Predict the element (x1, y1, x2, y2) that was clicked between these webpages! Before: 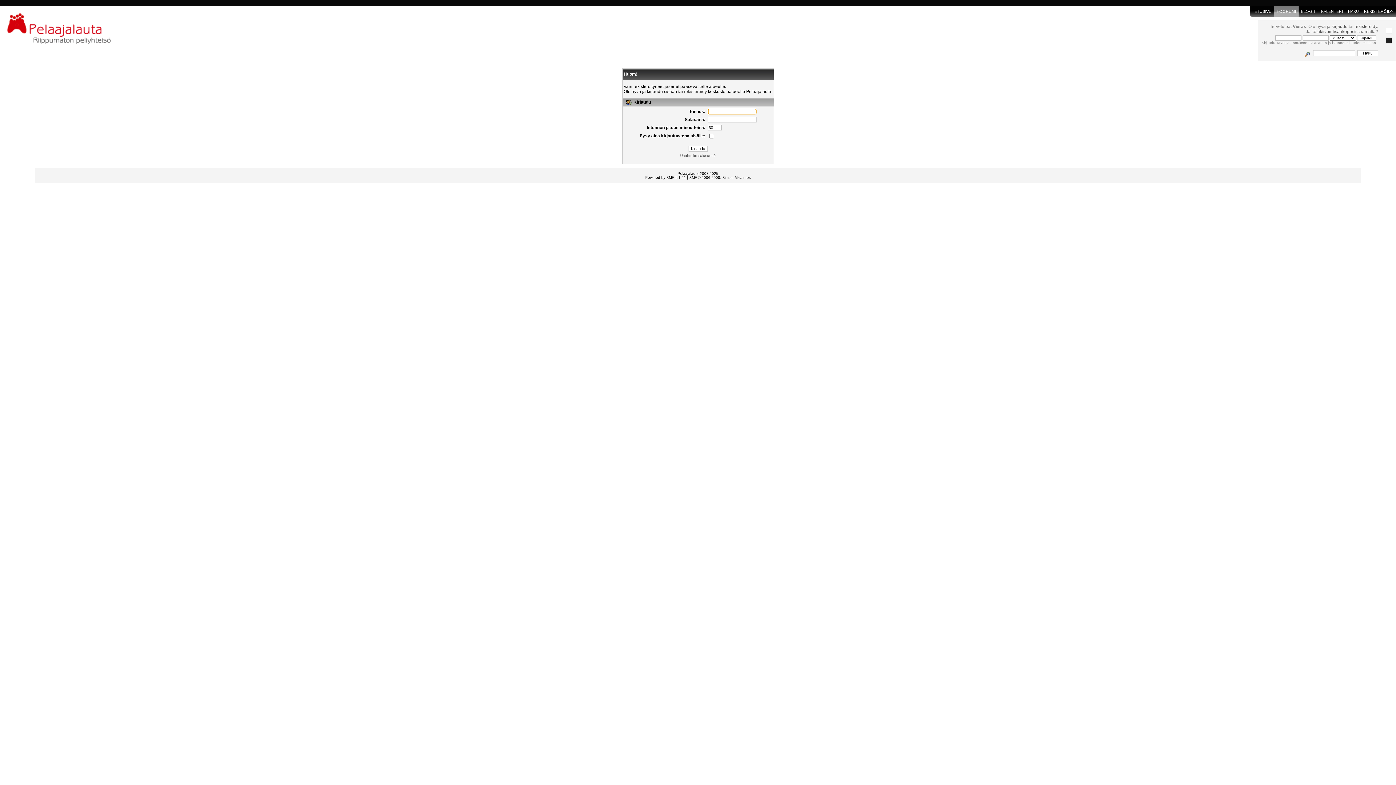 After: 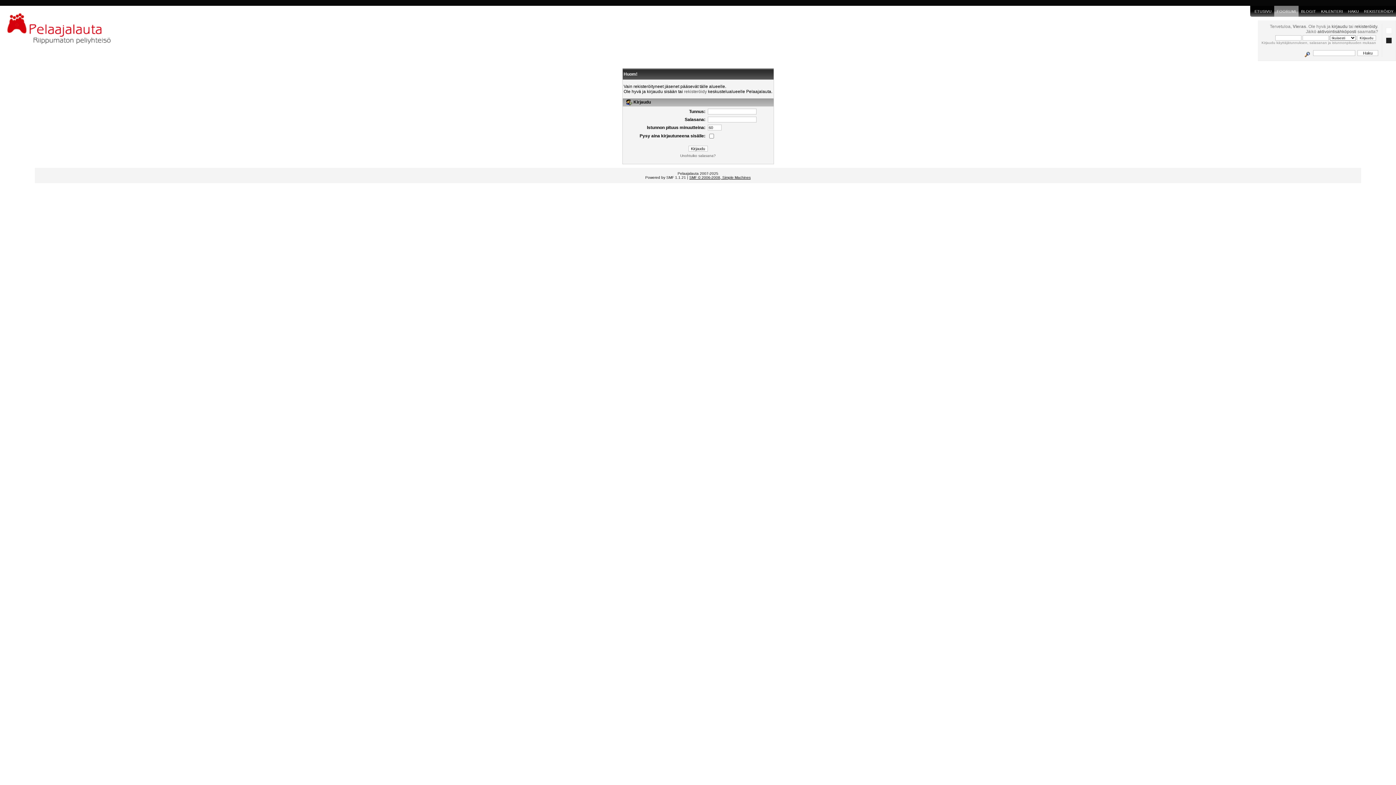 Action: bbox: (689, 175, 750, 179) label: SMF © 2006-2008, Simple Machines